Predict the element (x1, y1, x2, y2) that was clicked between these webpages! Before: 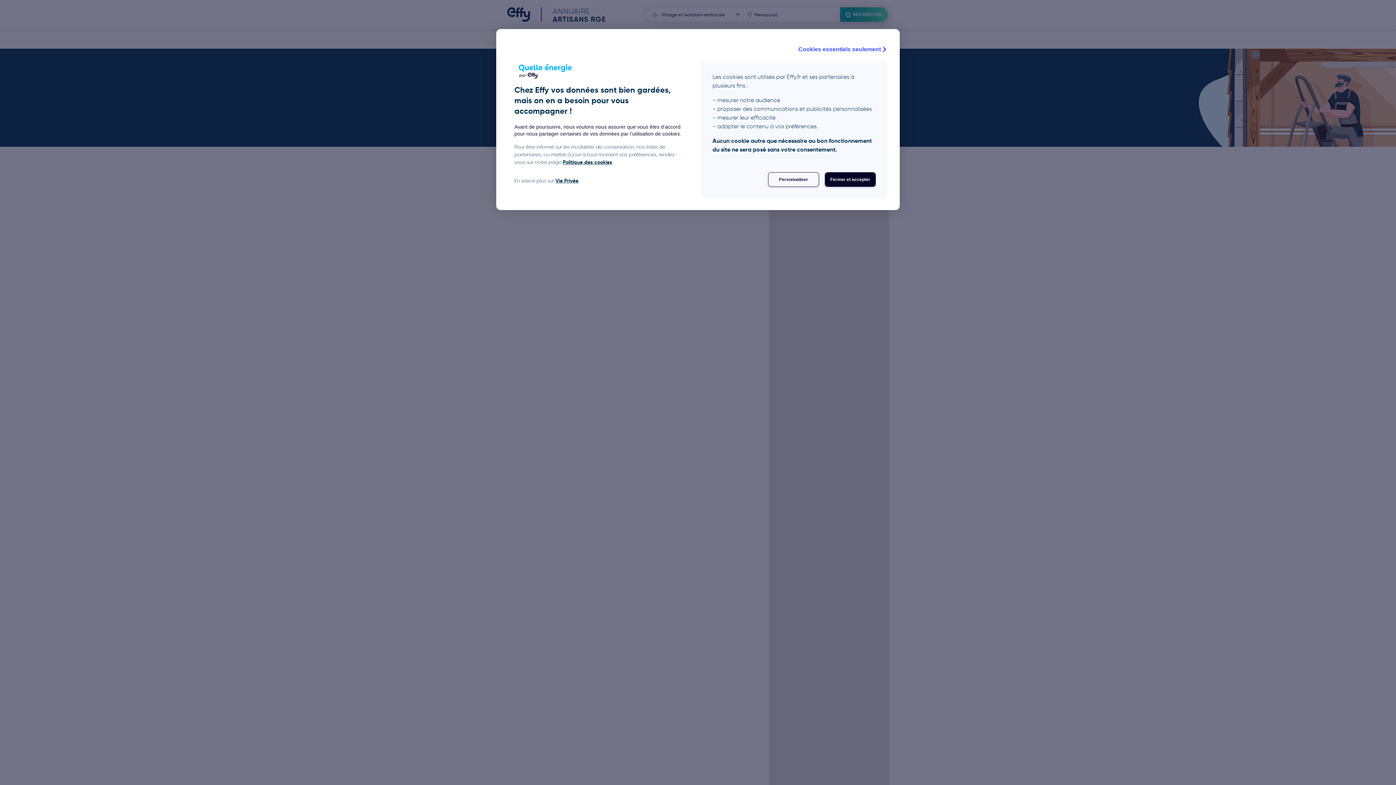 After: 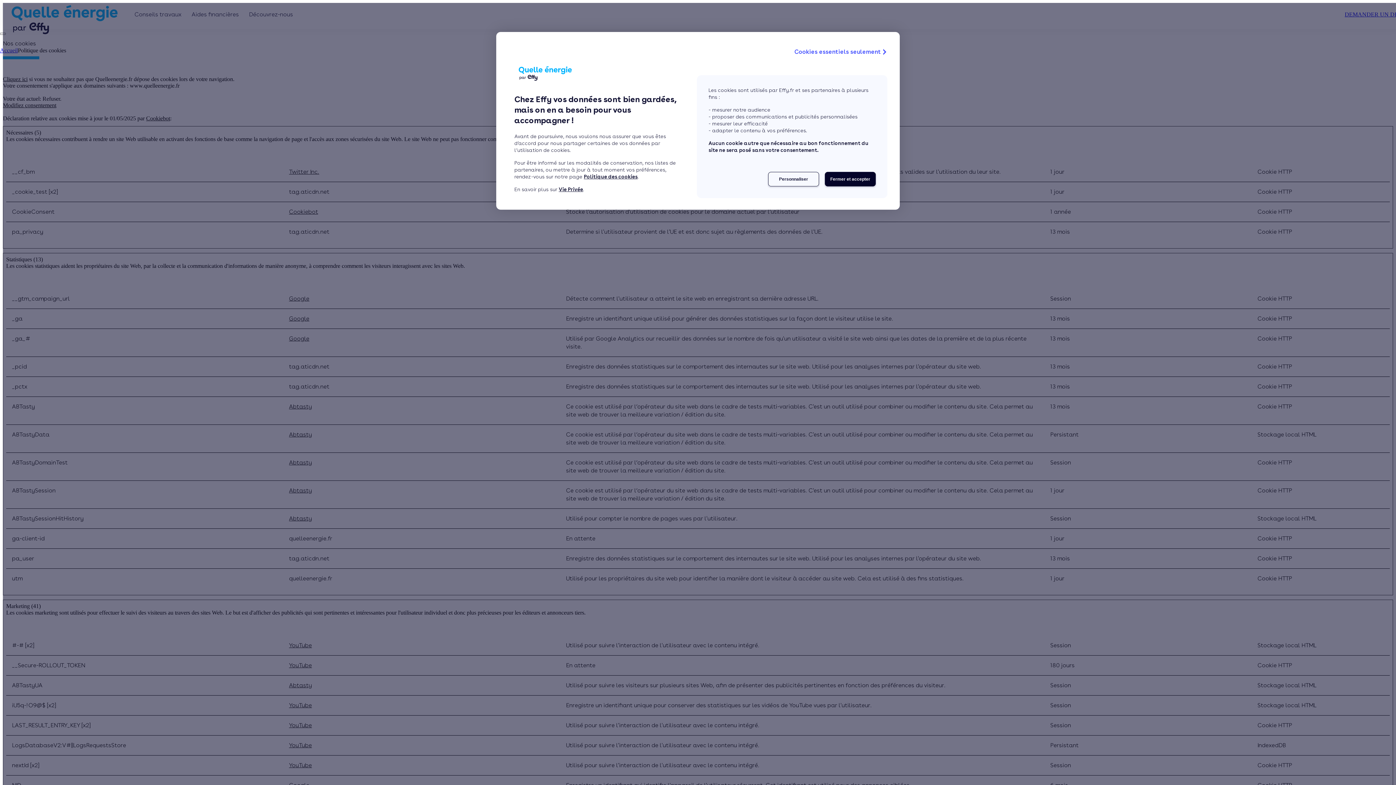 Action: bbox: (562, 158, 612, 165) label: Politique des cookies